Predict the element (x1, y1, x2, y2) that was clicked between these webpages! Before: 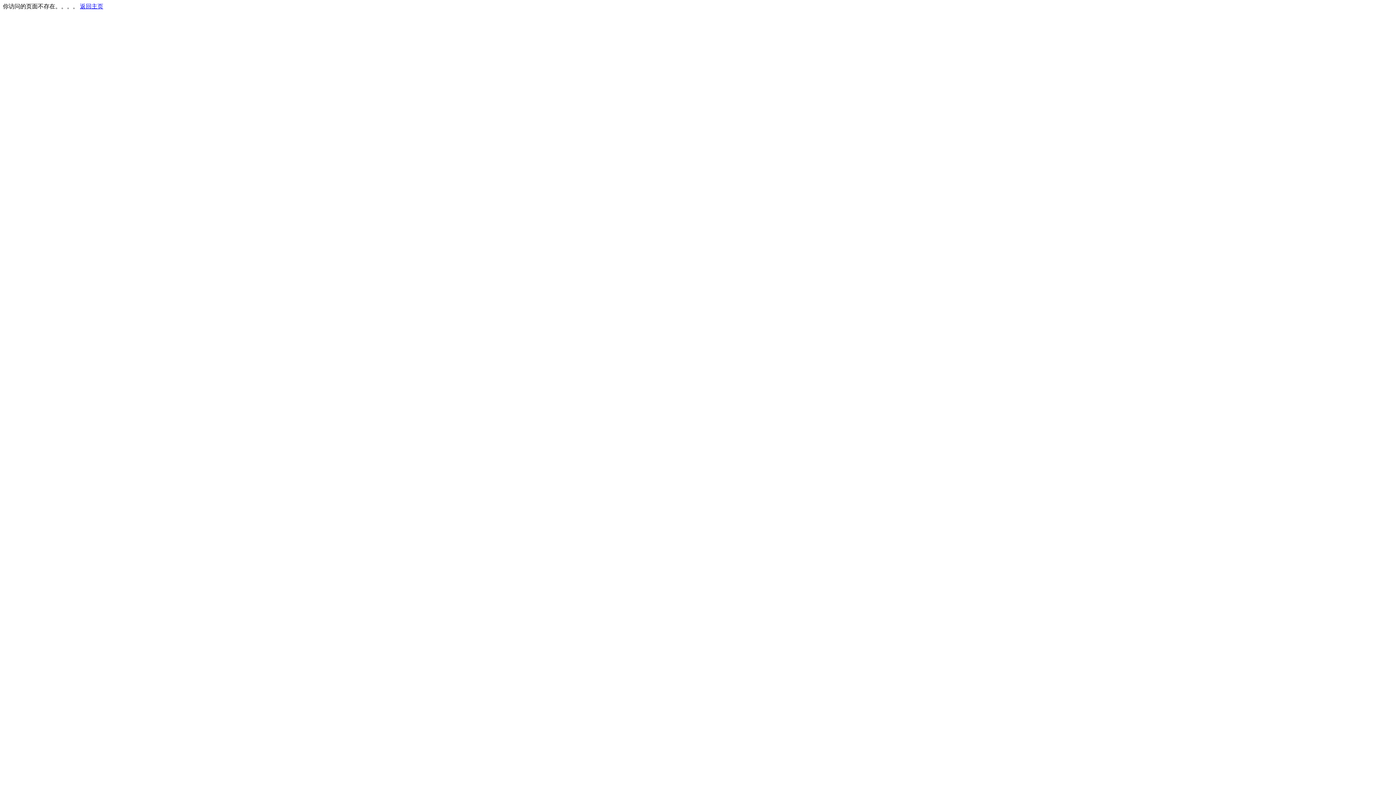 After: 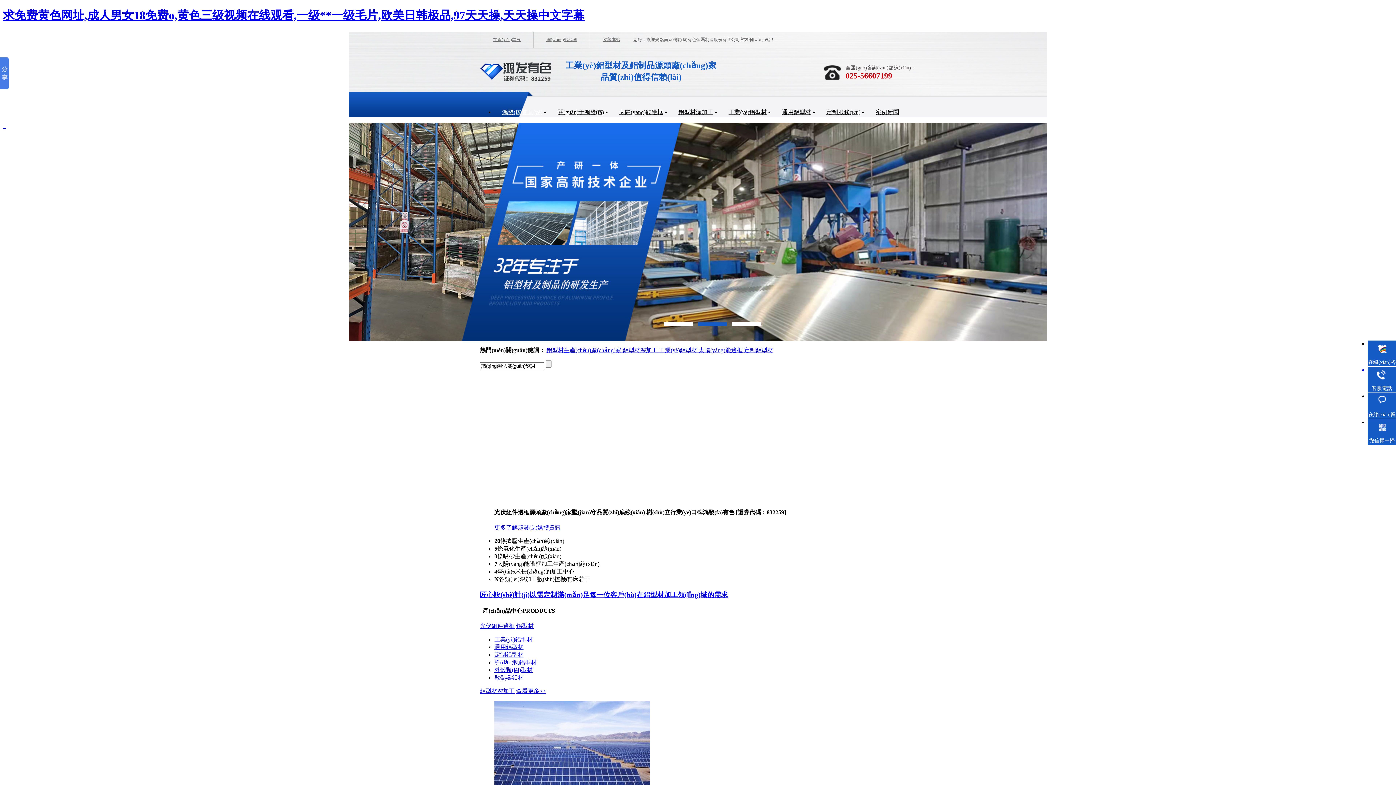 Action: label: 返回主页 bbox: (80, 3, 103, 9)